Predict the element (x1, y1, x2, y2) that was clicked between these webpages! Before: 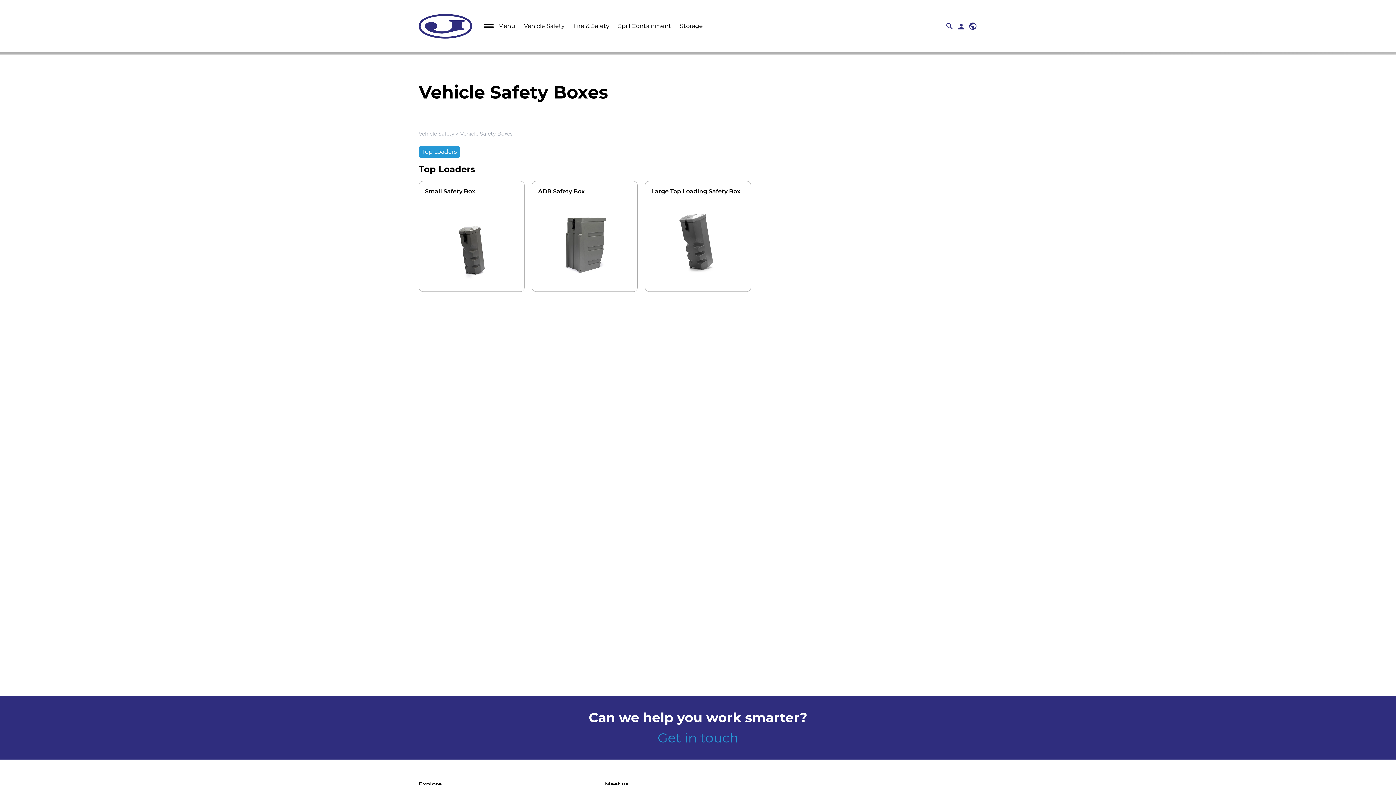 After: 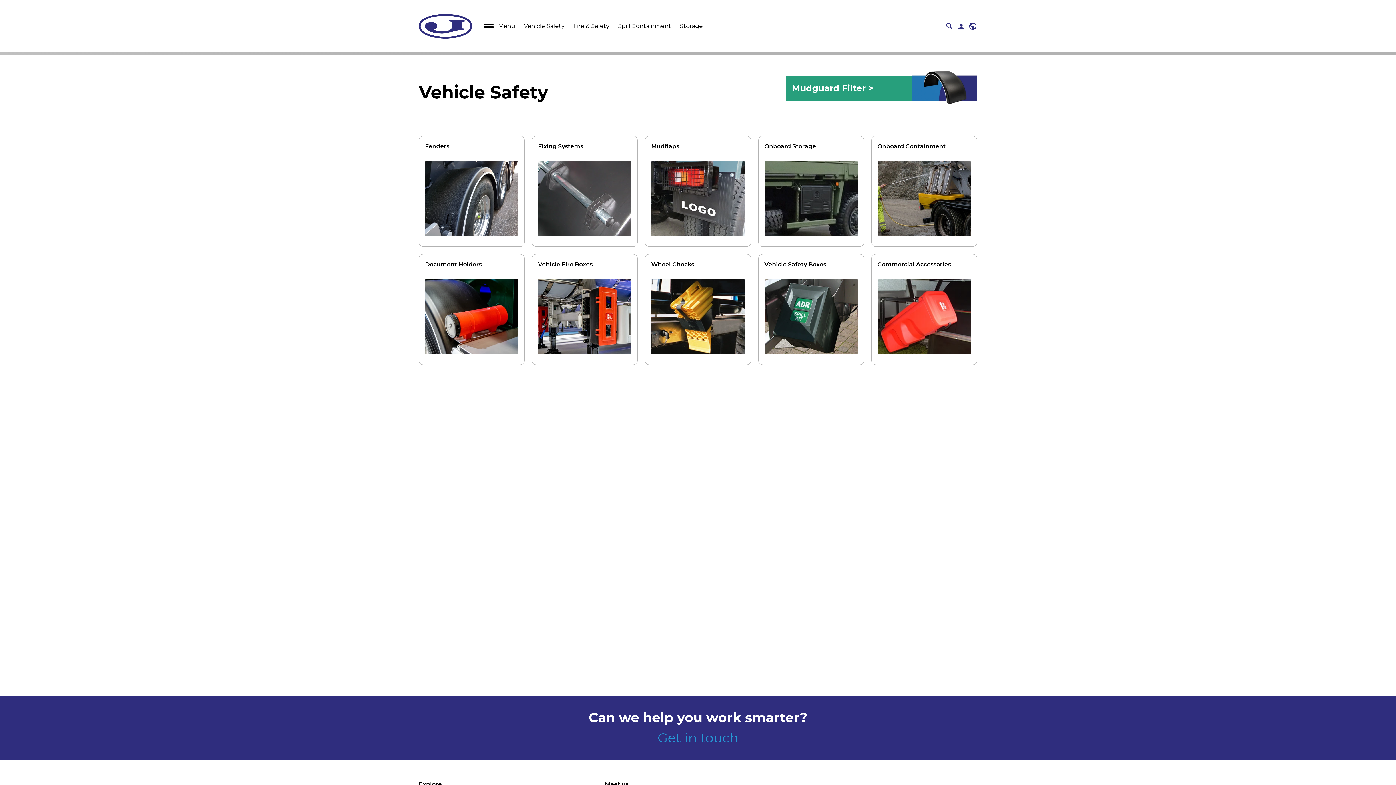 Action: label: Vehicle Safety  bbox: (418, 130, 456, 137)